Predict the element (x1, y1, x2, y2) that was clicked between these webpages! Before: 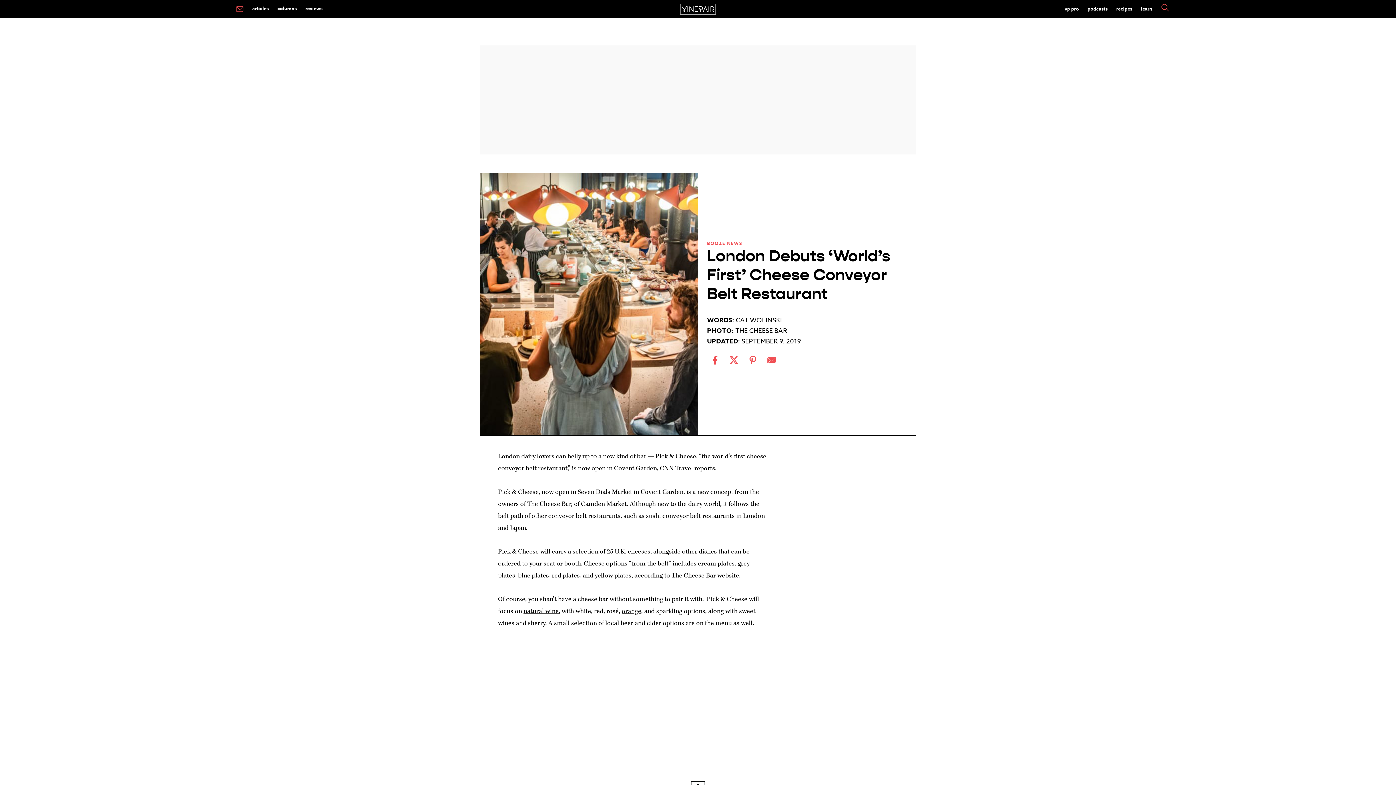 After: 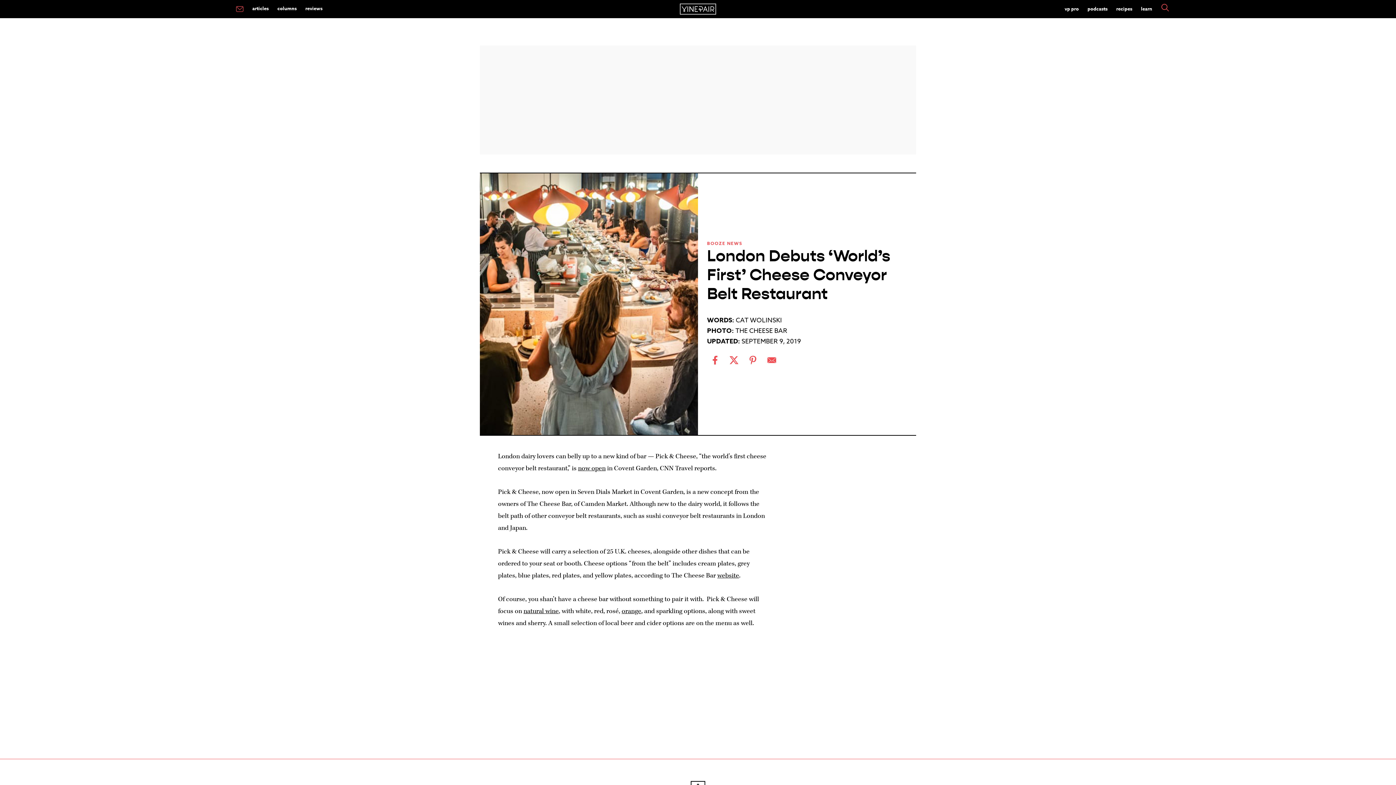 Action: bbox: (707, 360, 726, 367) label:  